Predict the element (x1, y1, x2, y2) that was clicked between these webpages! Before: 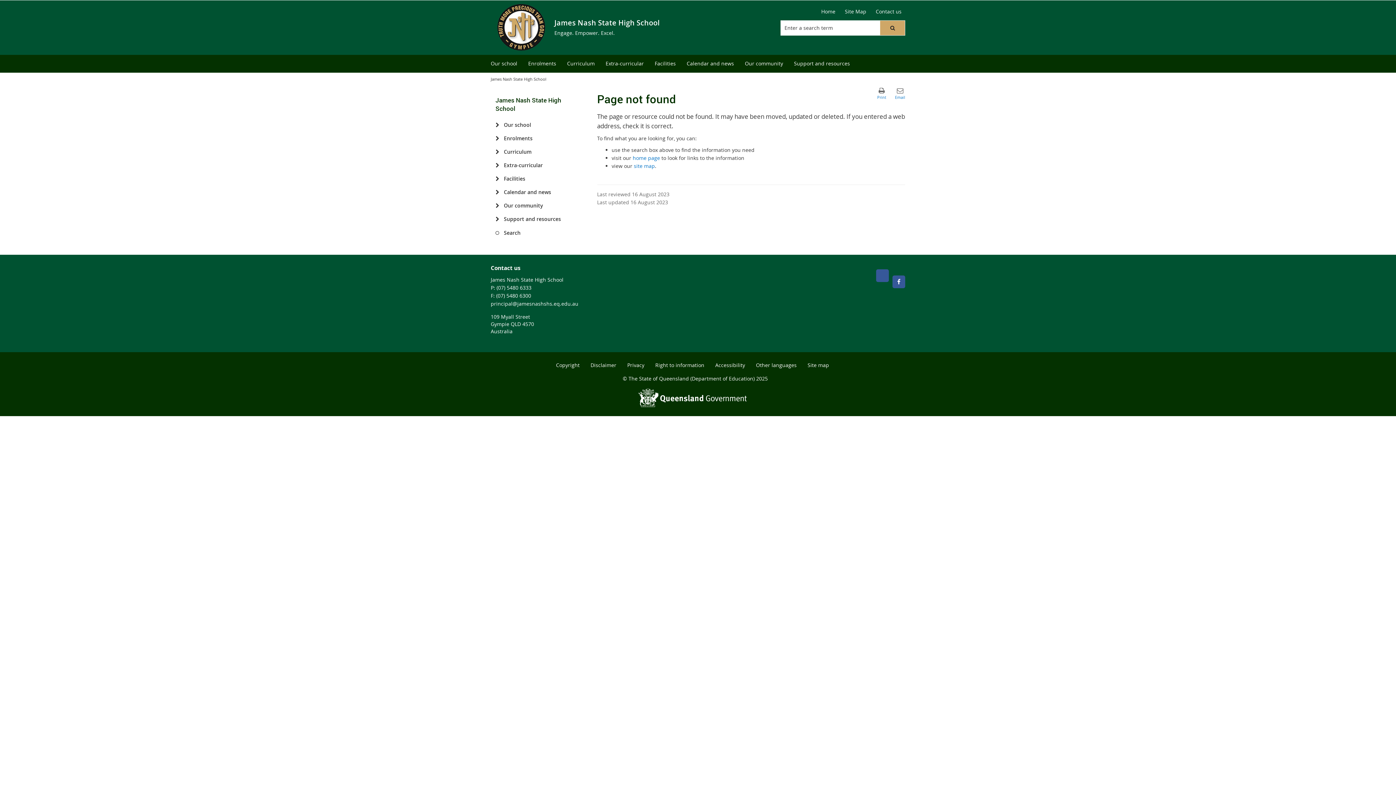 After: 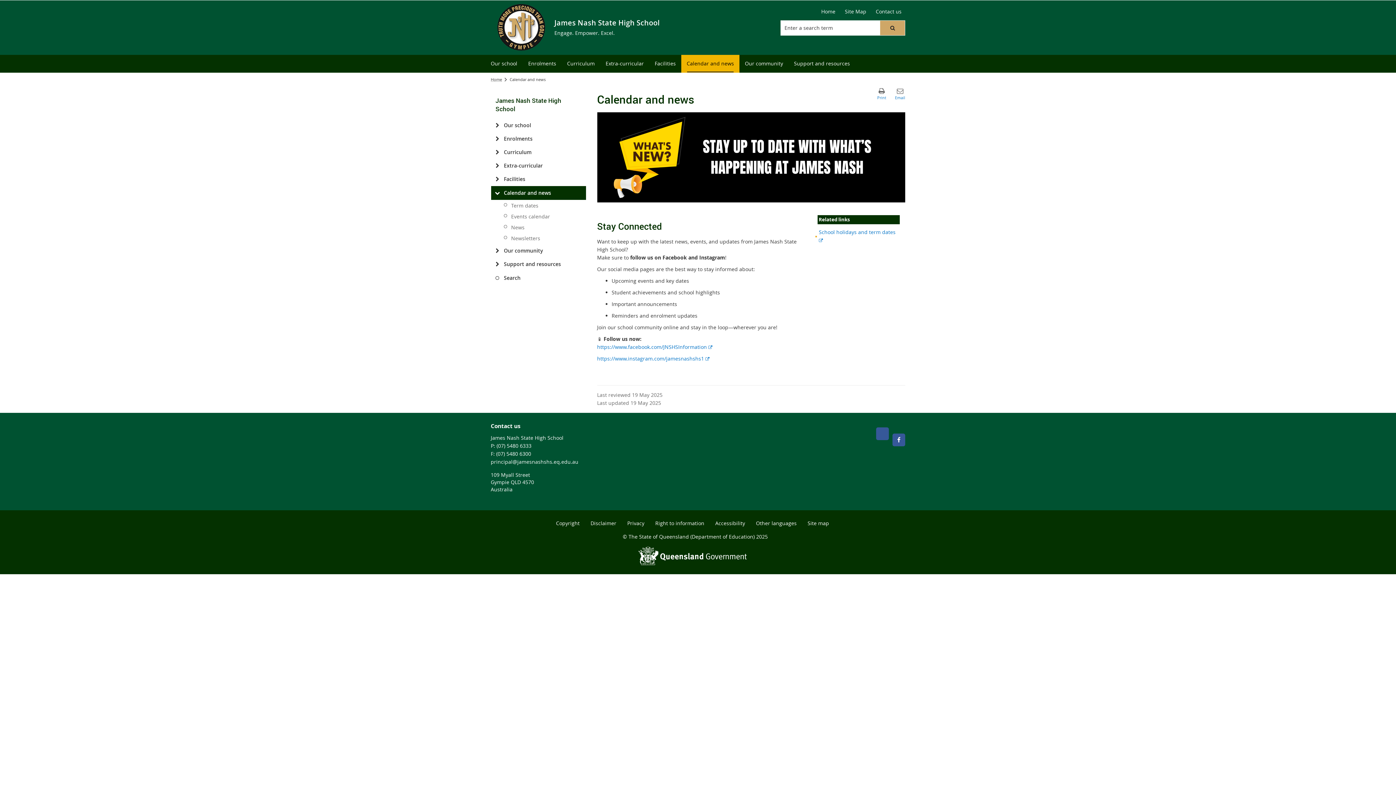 Action: bbox: (681, 54, 739, 72) label: Calendar and news